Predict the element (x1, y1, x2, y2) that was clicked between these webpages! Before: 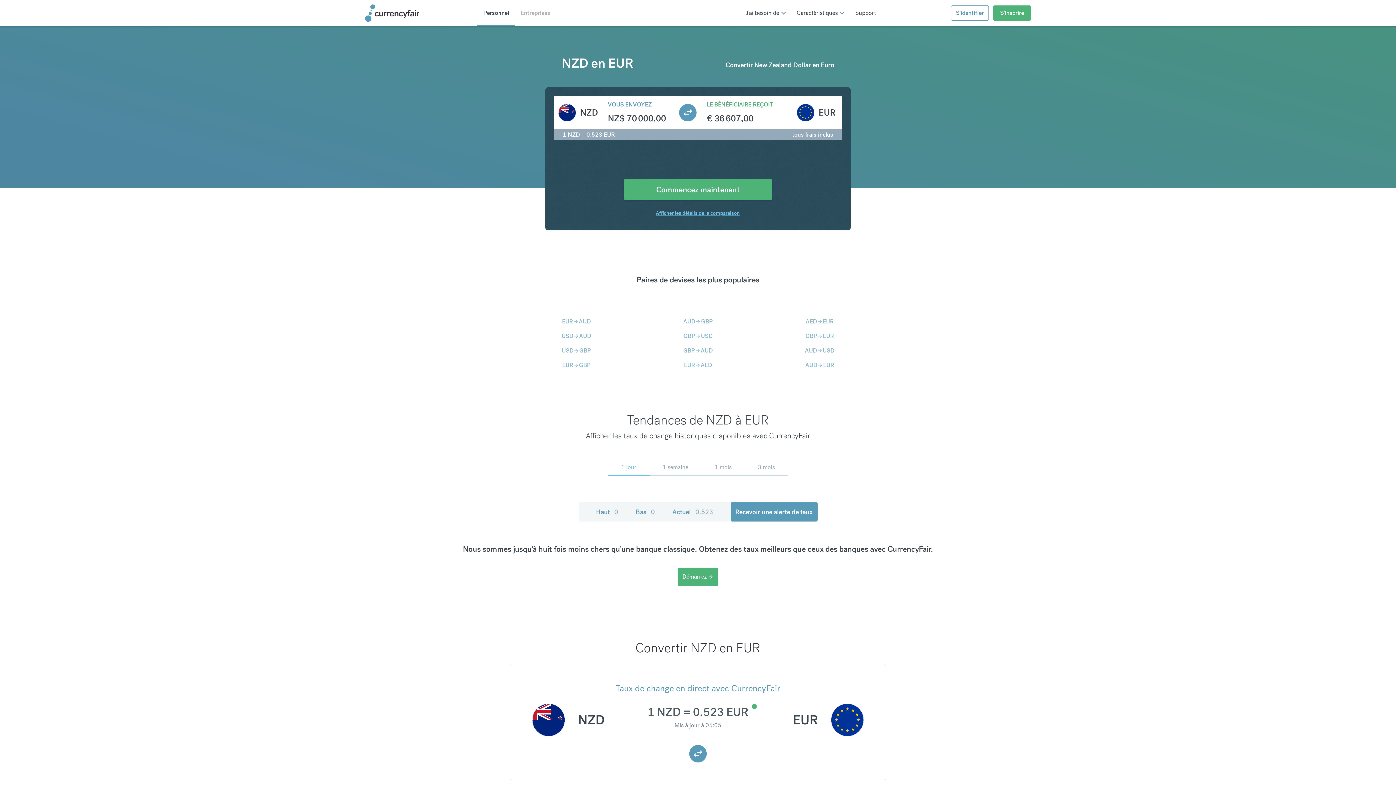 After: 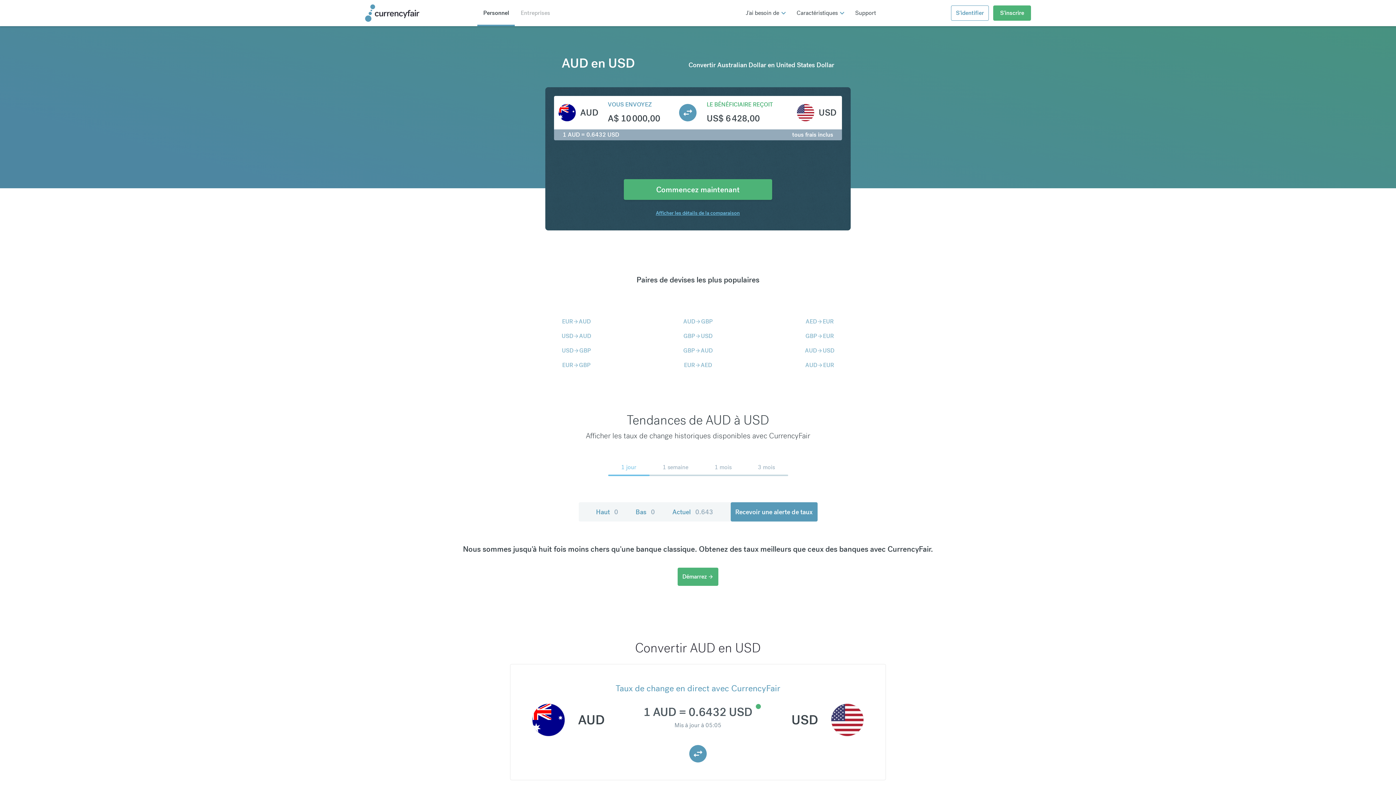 Action: bbox: (805, 346, 834, 355) label: AUD
arrow_forward
USD